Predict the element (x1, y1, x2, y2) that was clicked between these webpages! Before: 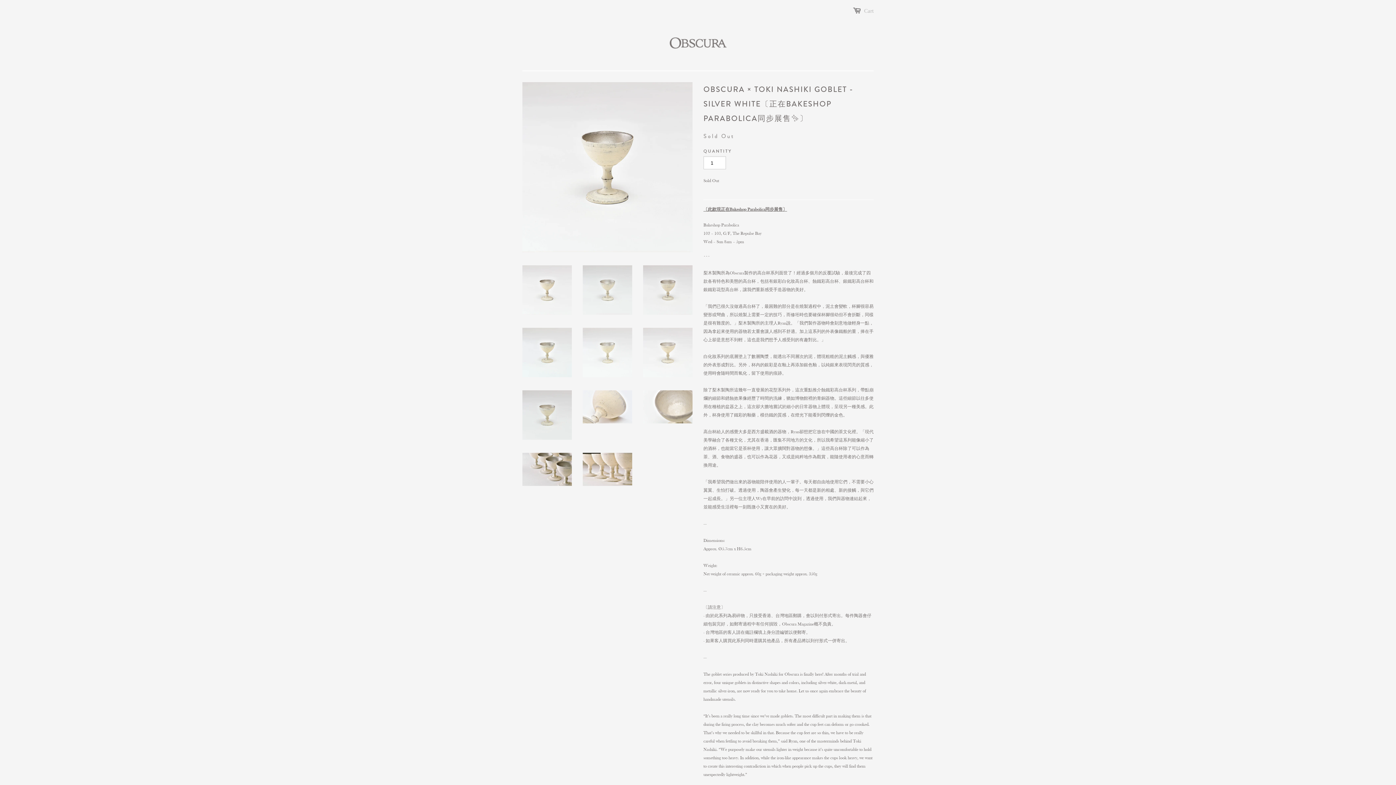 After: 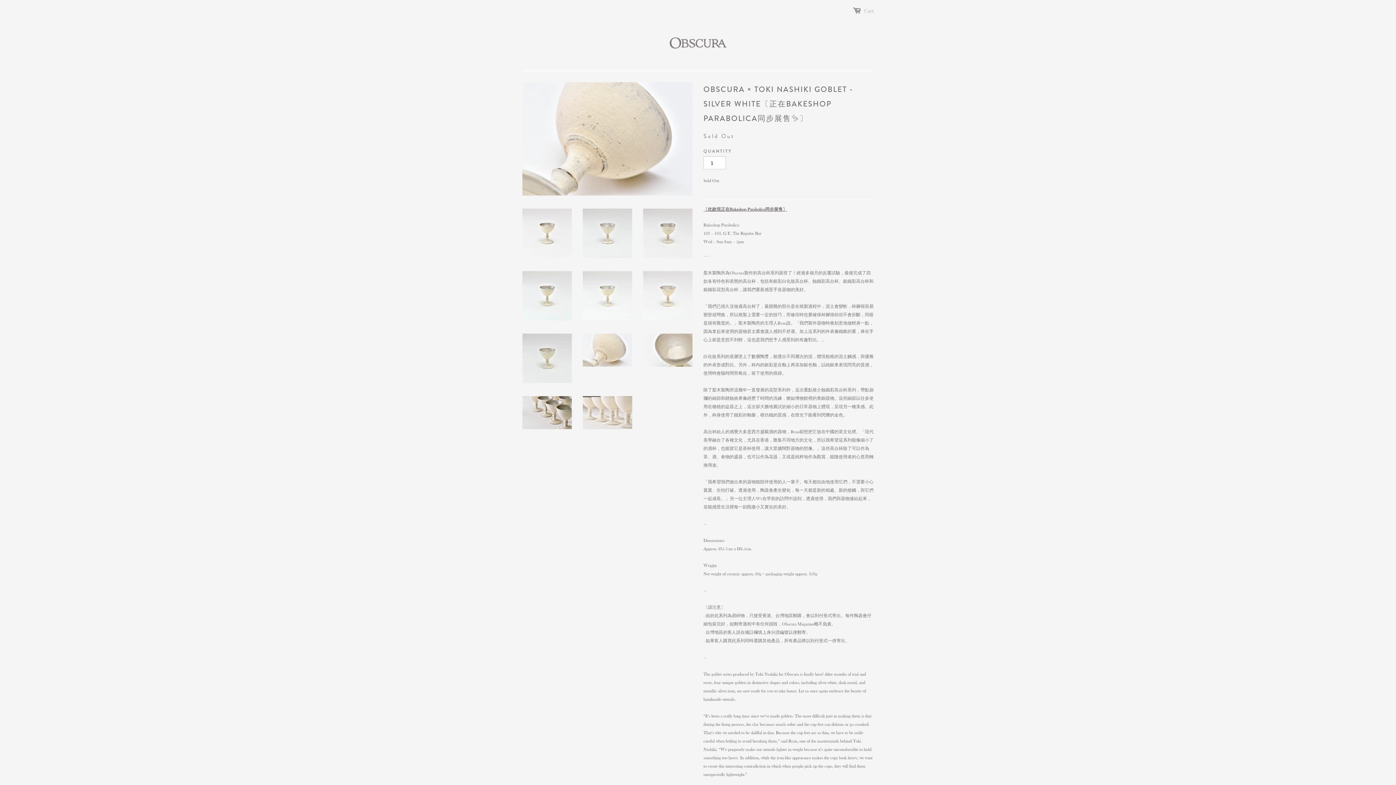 Action: bbox: (582, 418, 632, 424)